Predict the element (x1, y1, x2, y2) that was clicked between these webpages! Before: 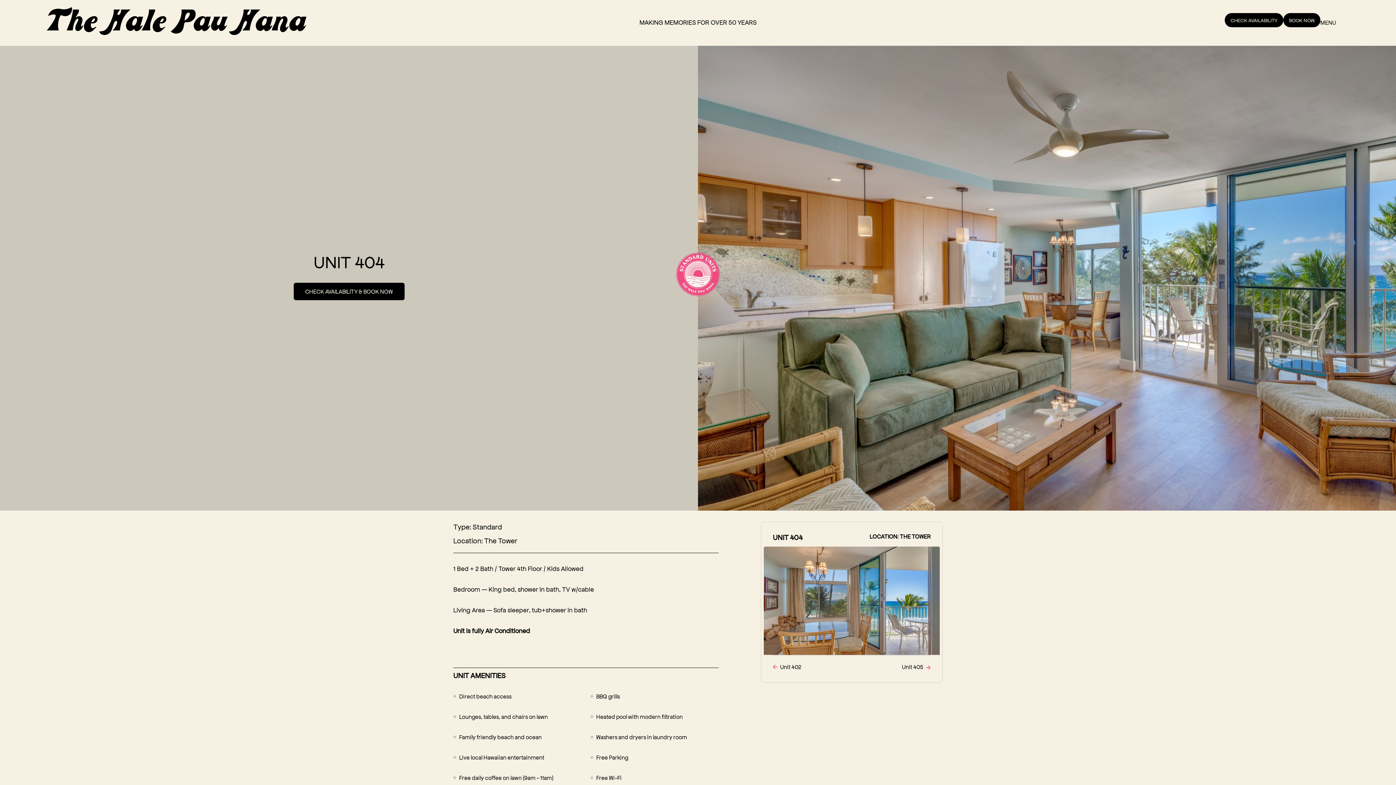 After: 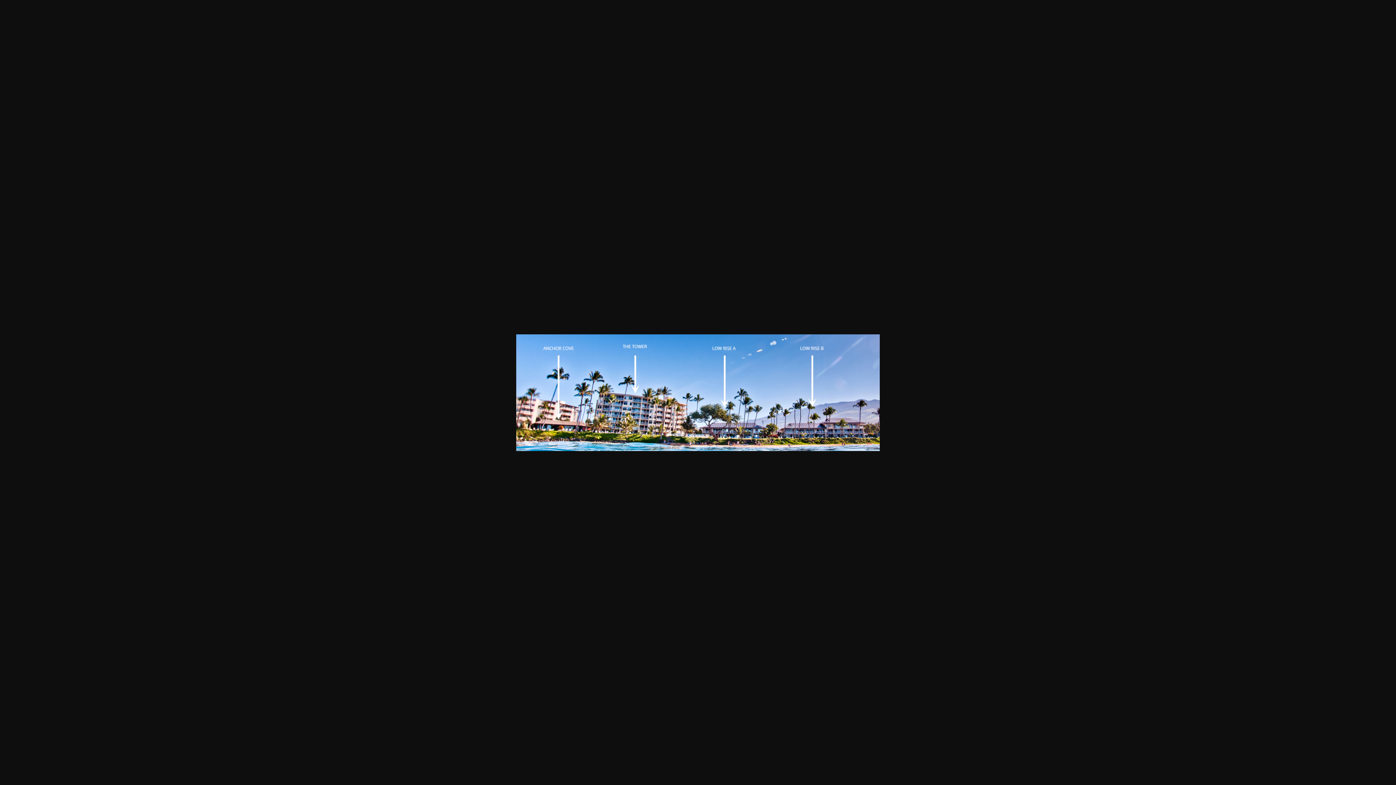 Action: label: Location: The Tower bbox: (453, 535, 718, 553)